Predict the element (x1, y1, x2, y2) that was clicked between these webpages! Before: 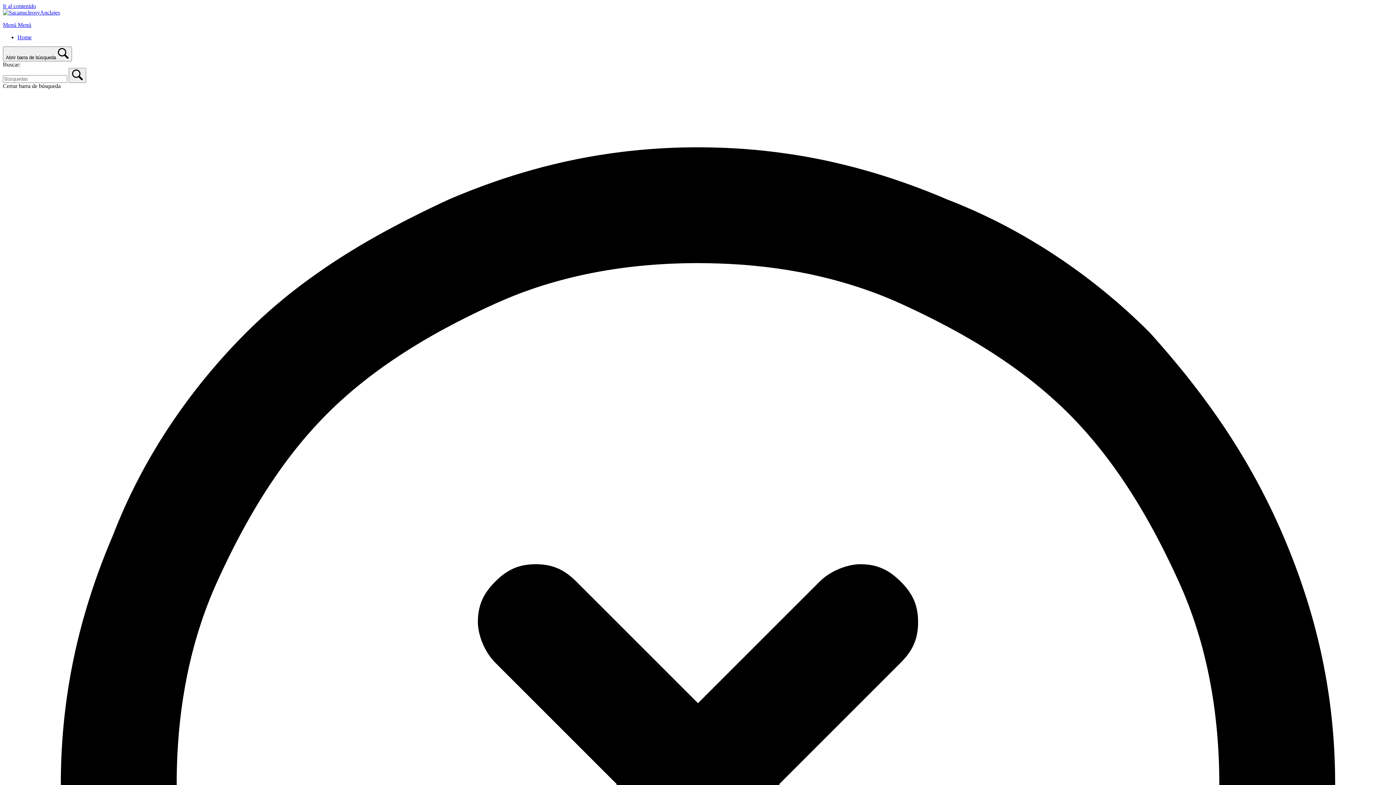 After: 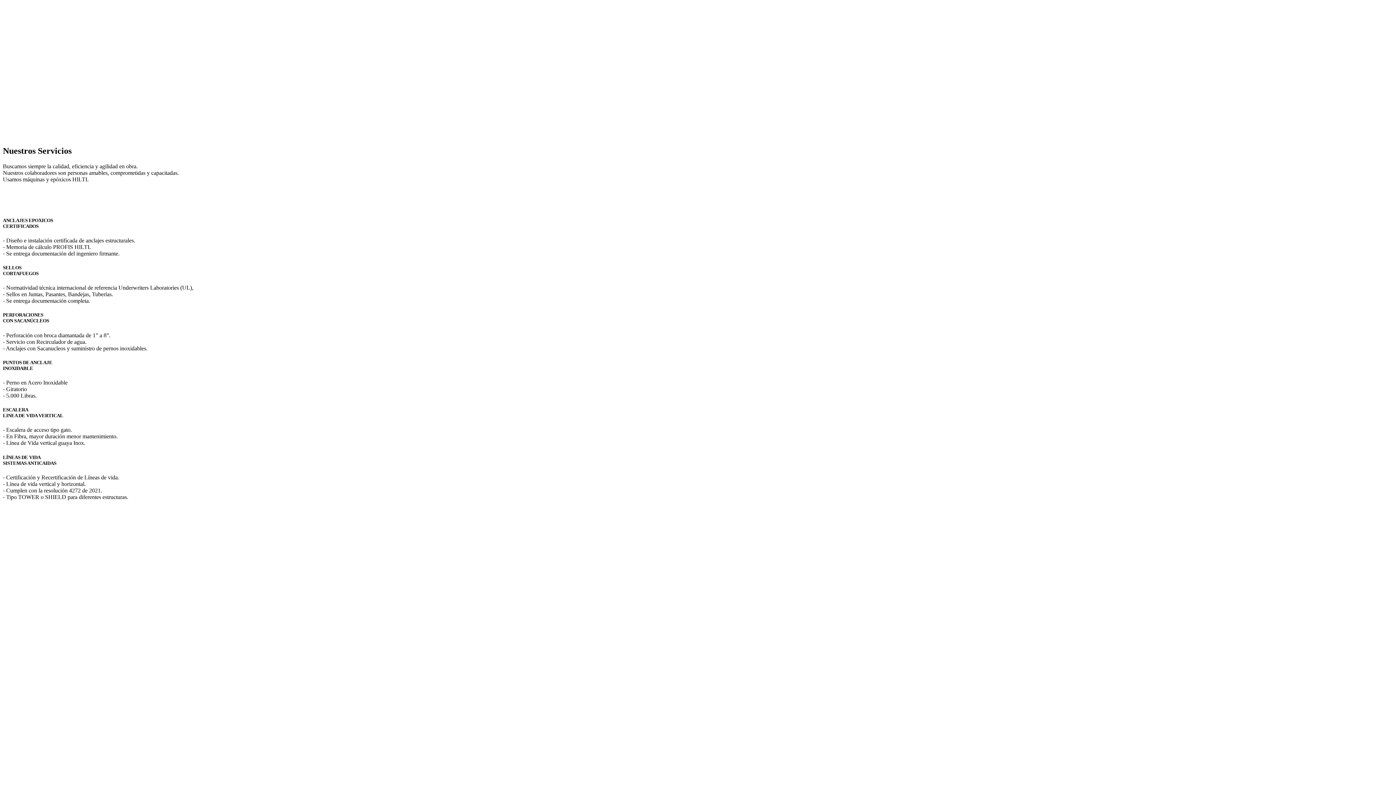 Action: bbox: (2, 2, 36, 9) label: Ir al contenido